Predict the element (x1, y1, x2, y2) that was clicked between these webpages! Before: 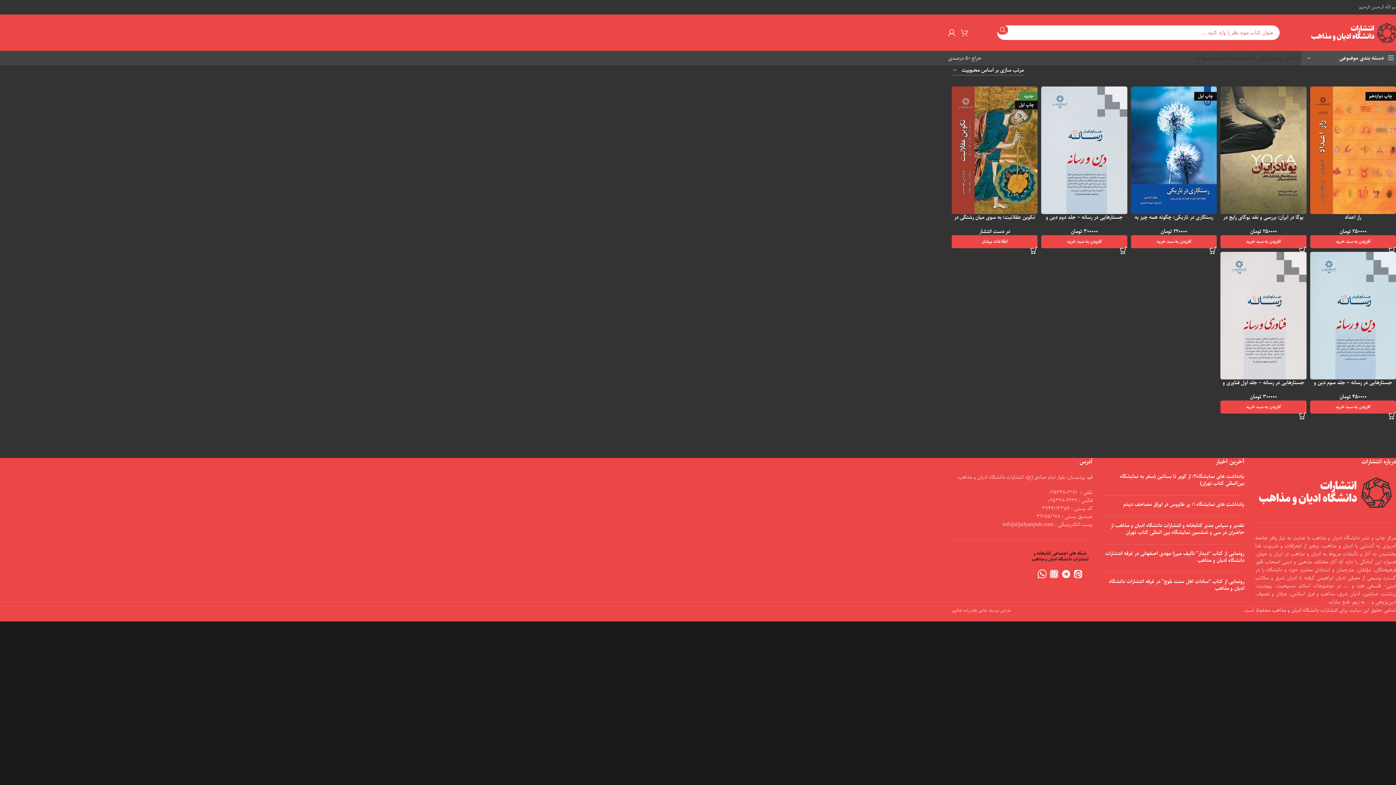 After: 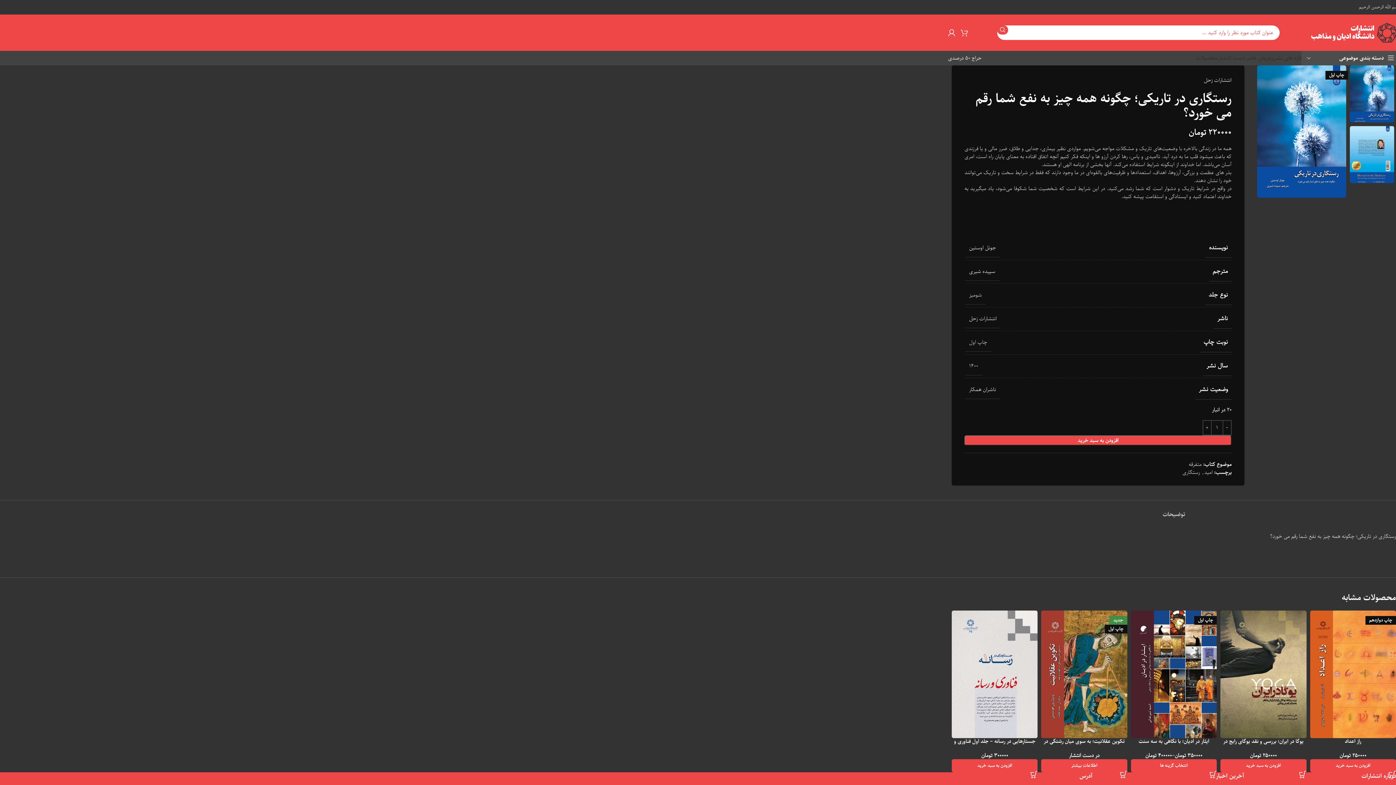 Action: label: رستگاری در تاریکی؛ چگونه همه چیز به نفع شما رقم می خورد؟ bbox: (1134, 212, 1213, 228)